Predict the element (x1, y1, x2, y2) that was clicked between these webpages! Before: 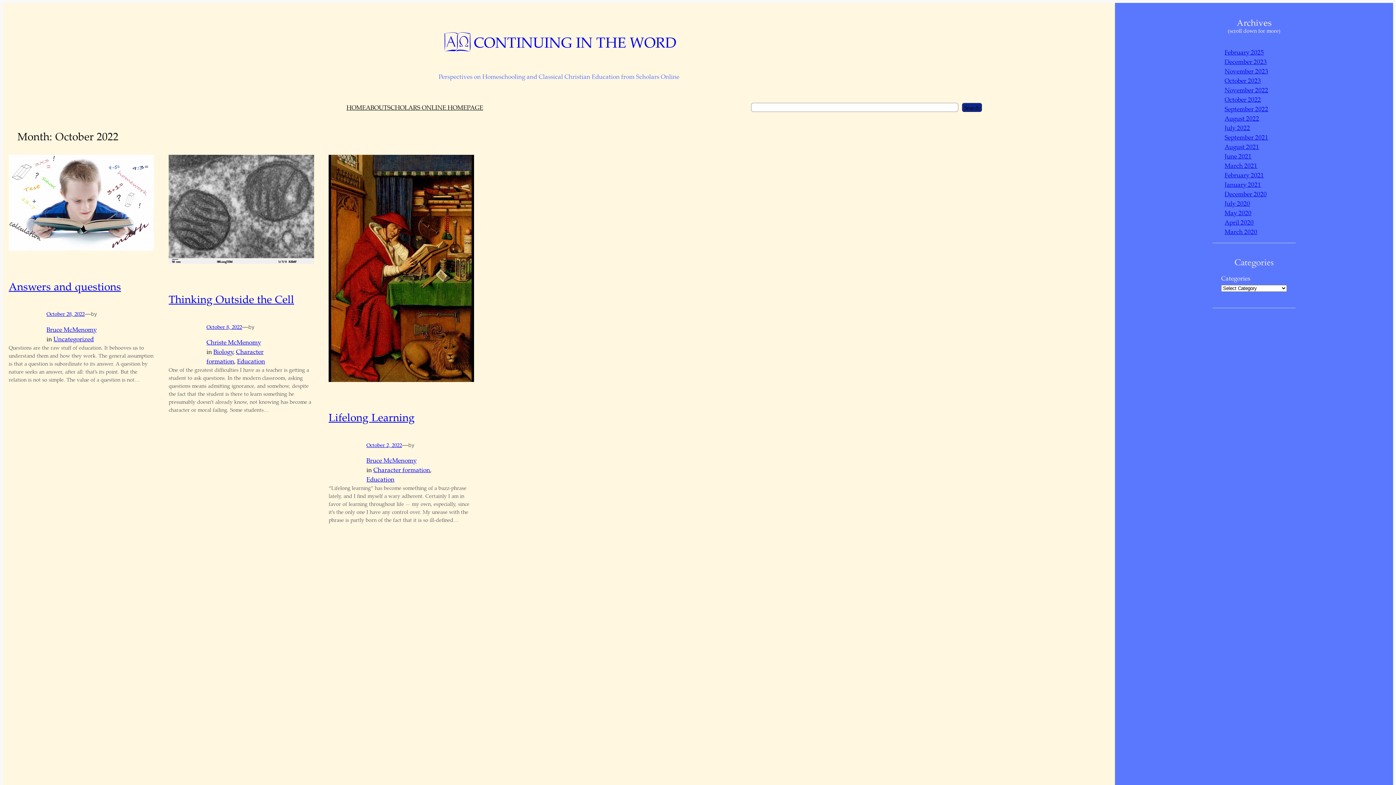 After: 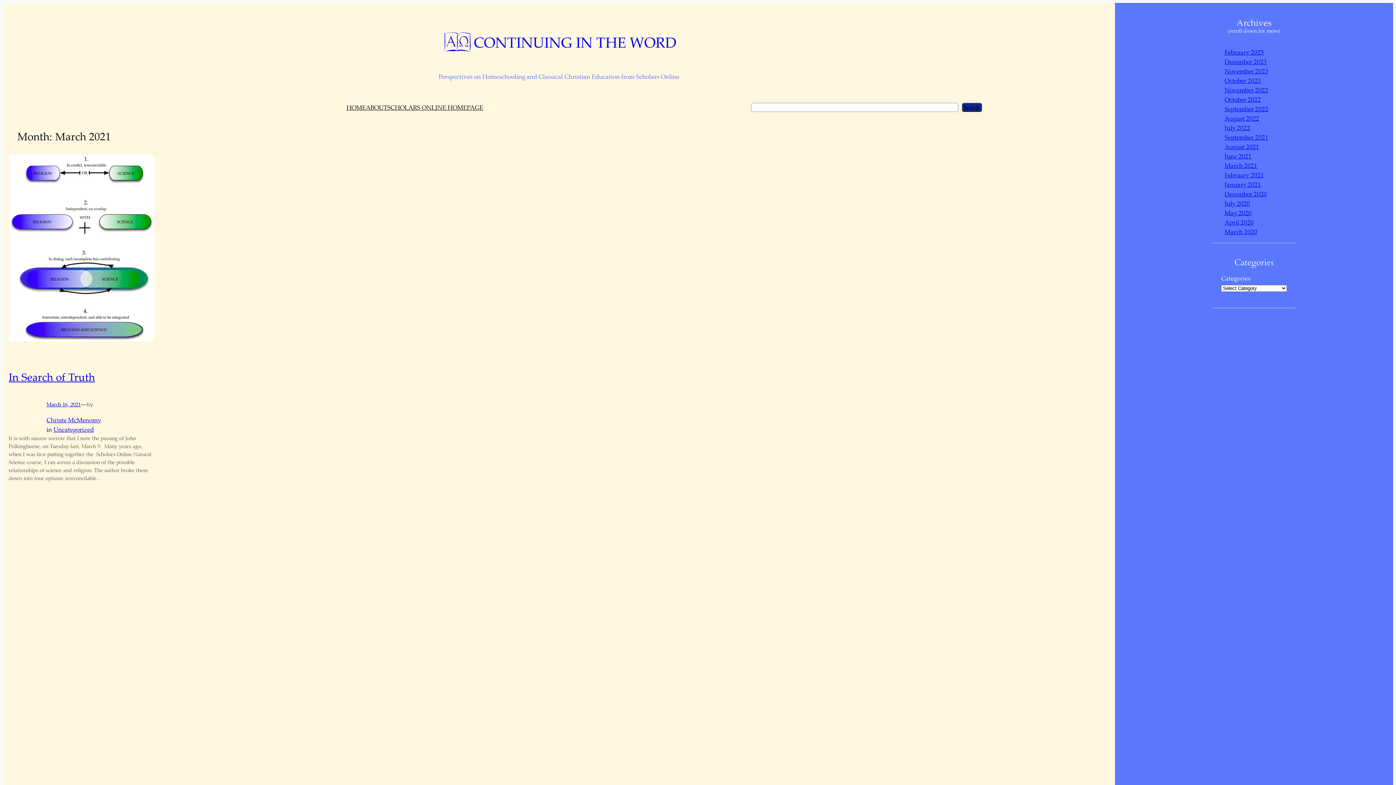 Action: label: March 2021 bbox: (1224, 161, 1257, 169)